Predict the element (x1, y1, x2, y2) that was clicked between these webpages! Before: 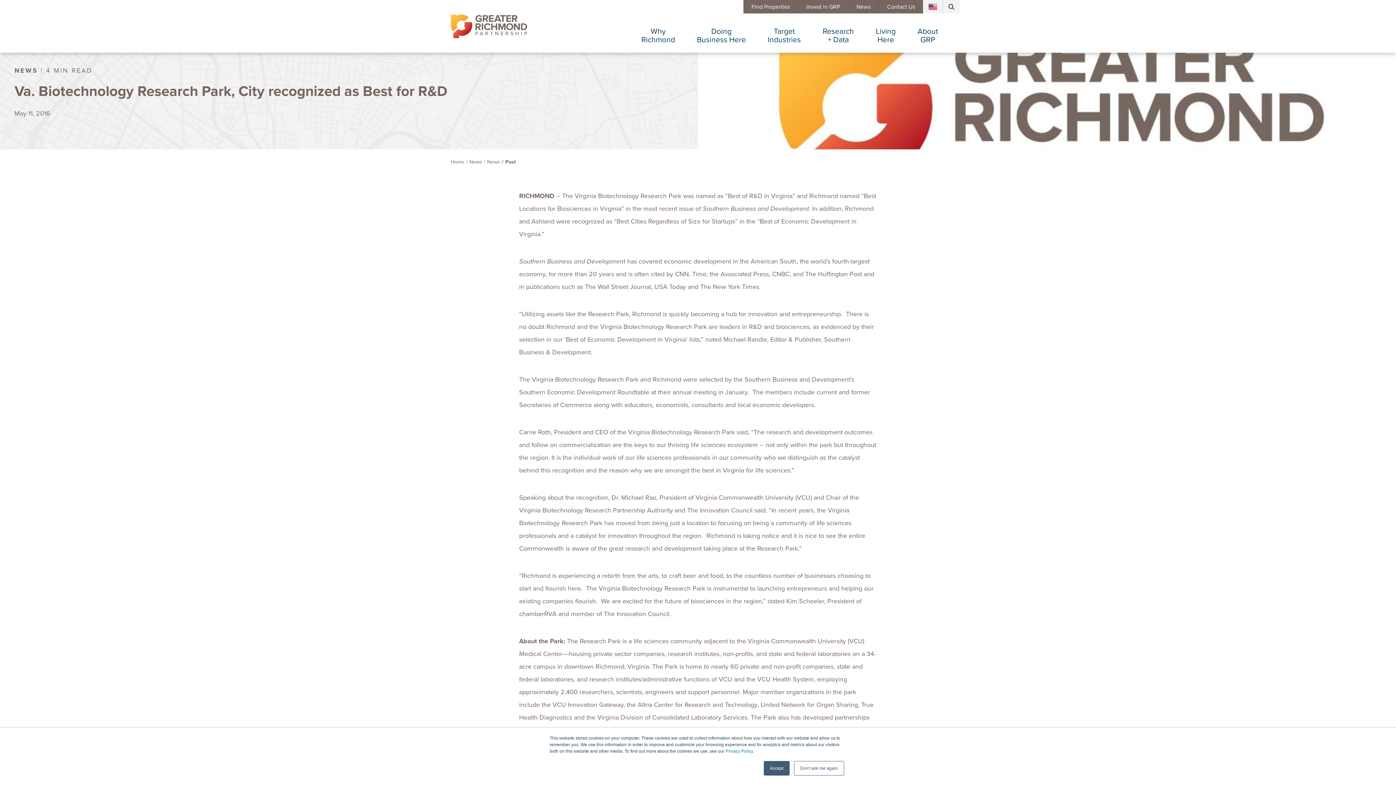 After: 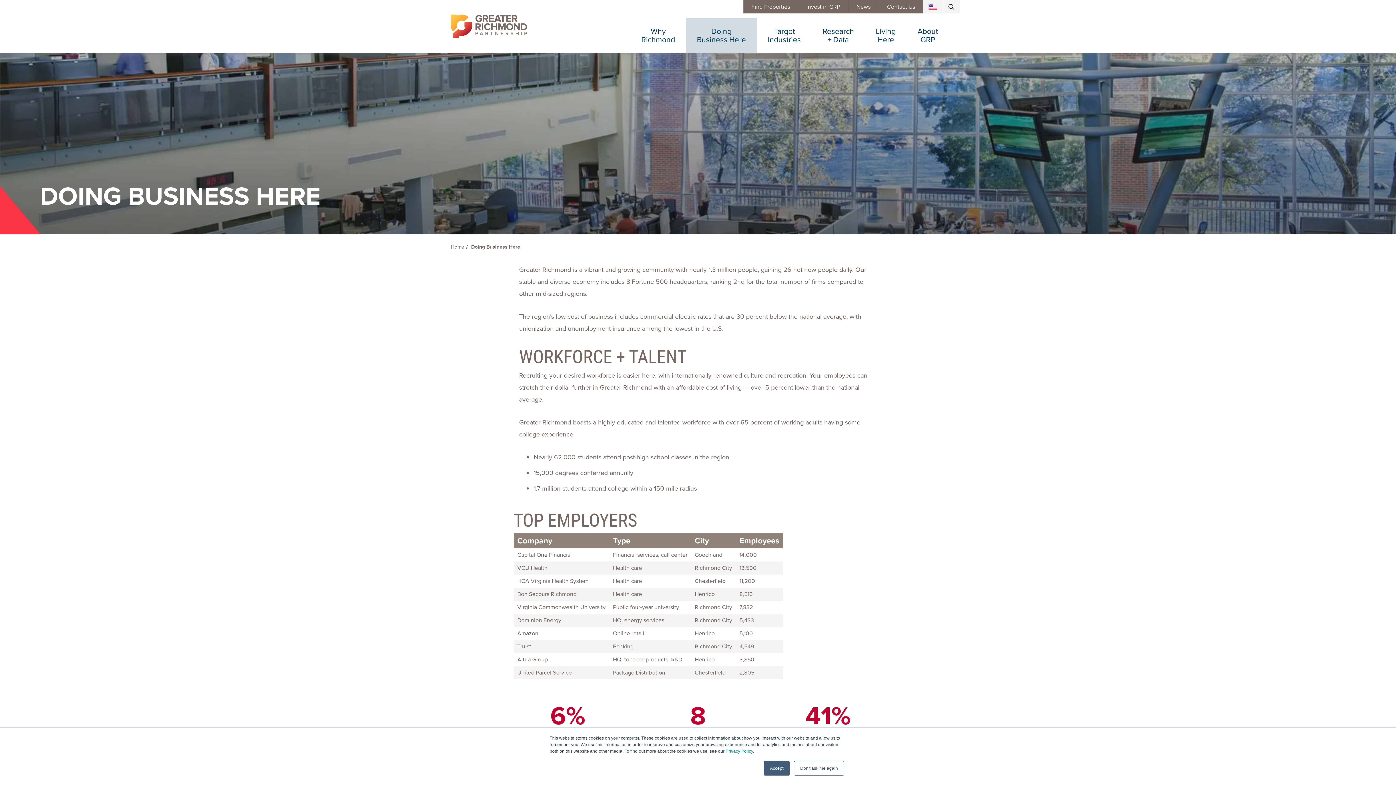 Action: label: Doing
Business Here bbox: (686, 17, 757, 52)